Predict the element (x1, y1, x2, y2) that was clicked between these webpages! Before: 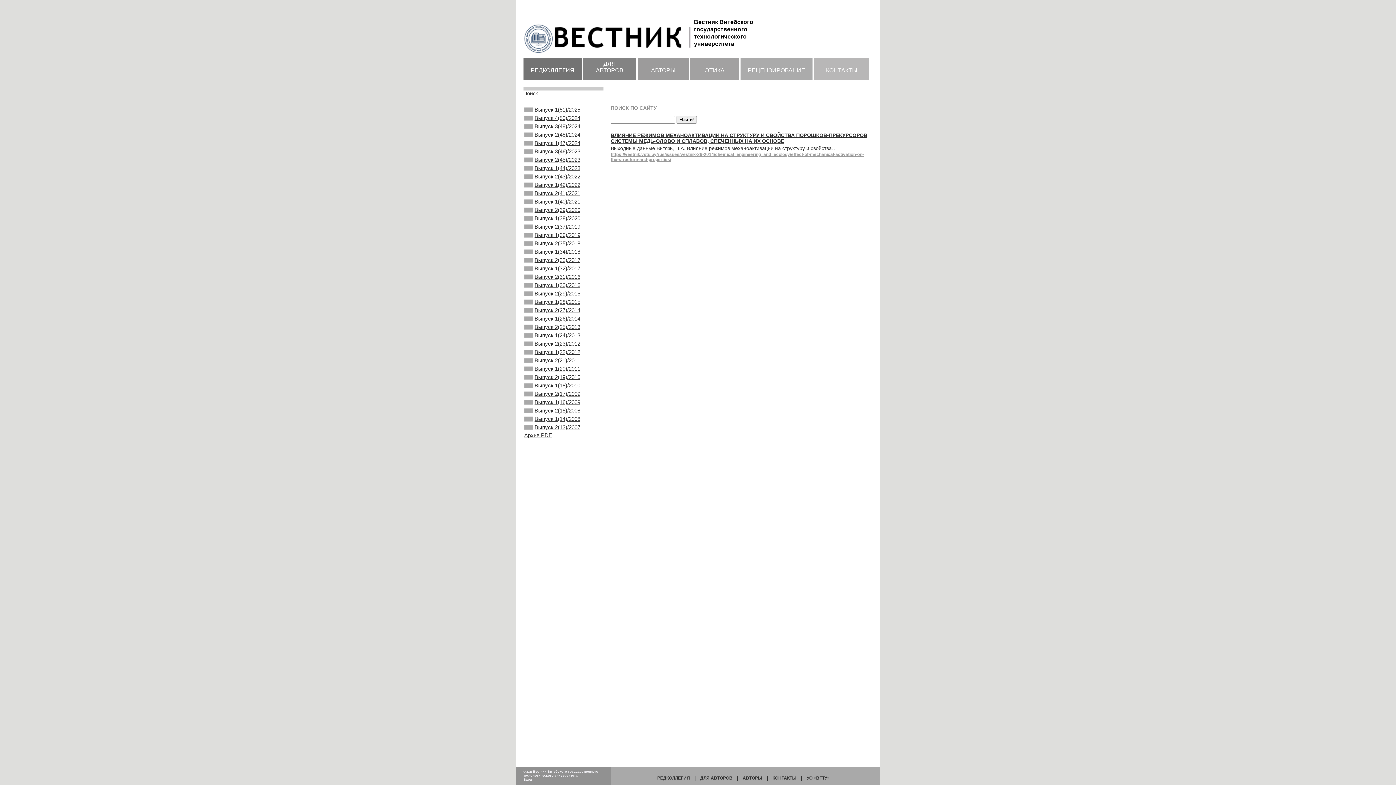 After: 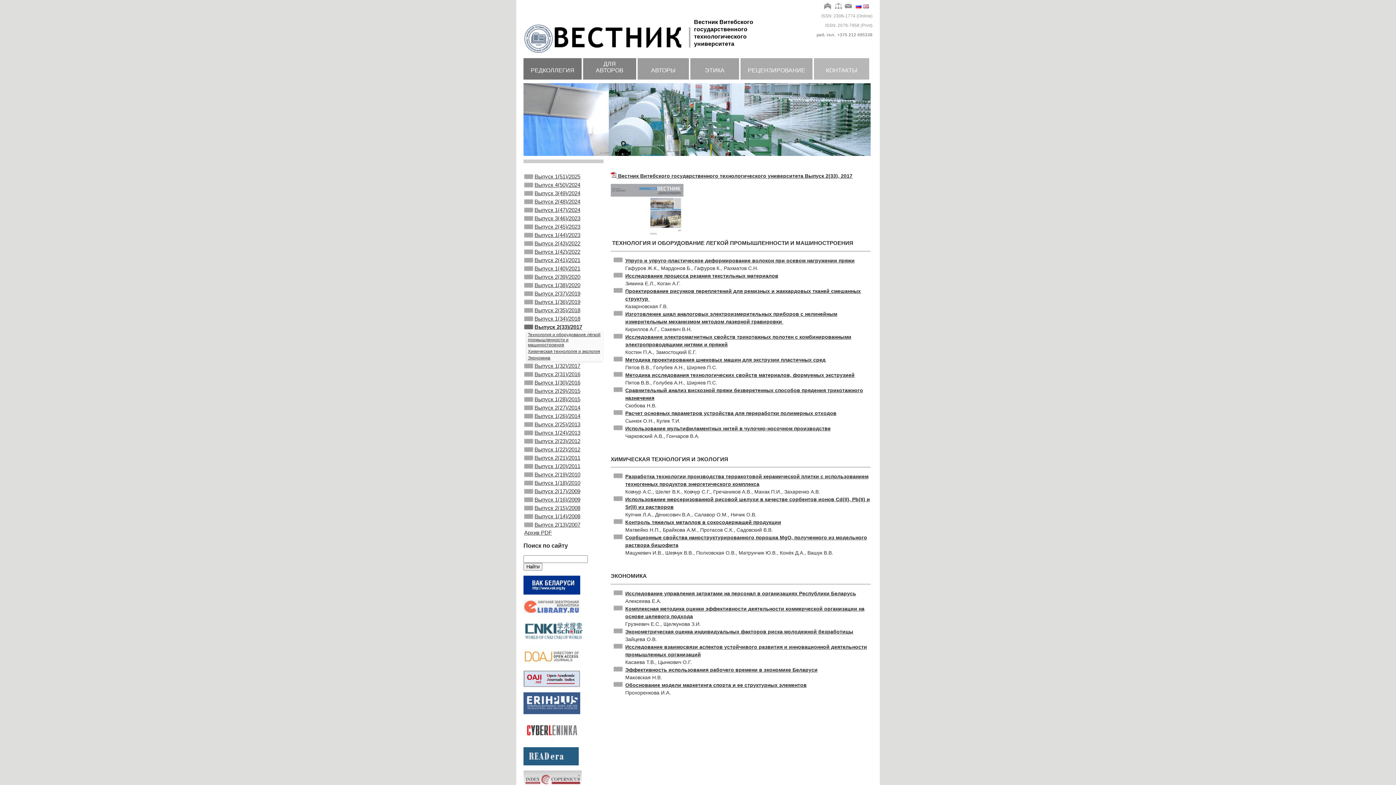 Action: bbox: (523, 256, 603, 264) label: Выпуск 2(33)/2017